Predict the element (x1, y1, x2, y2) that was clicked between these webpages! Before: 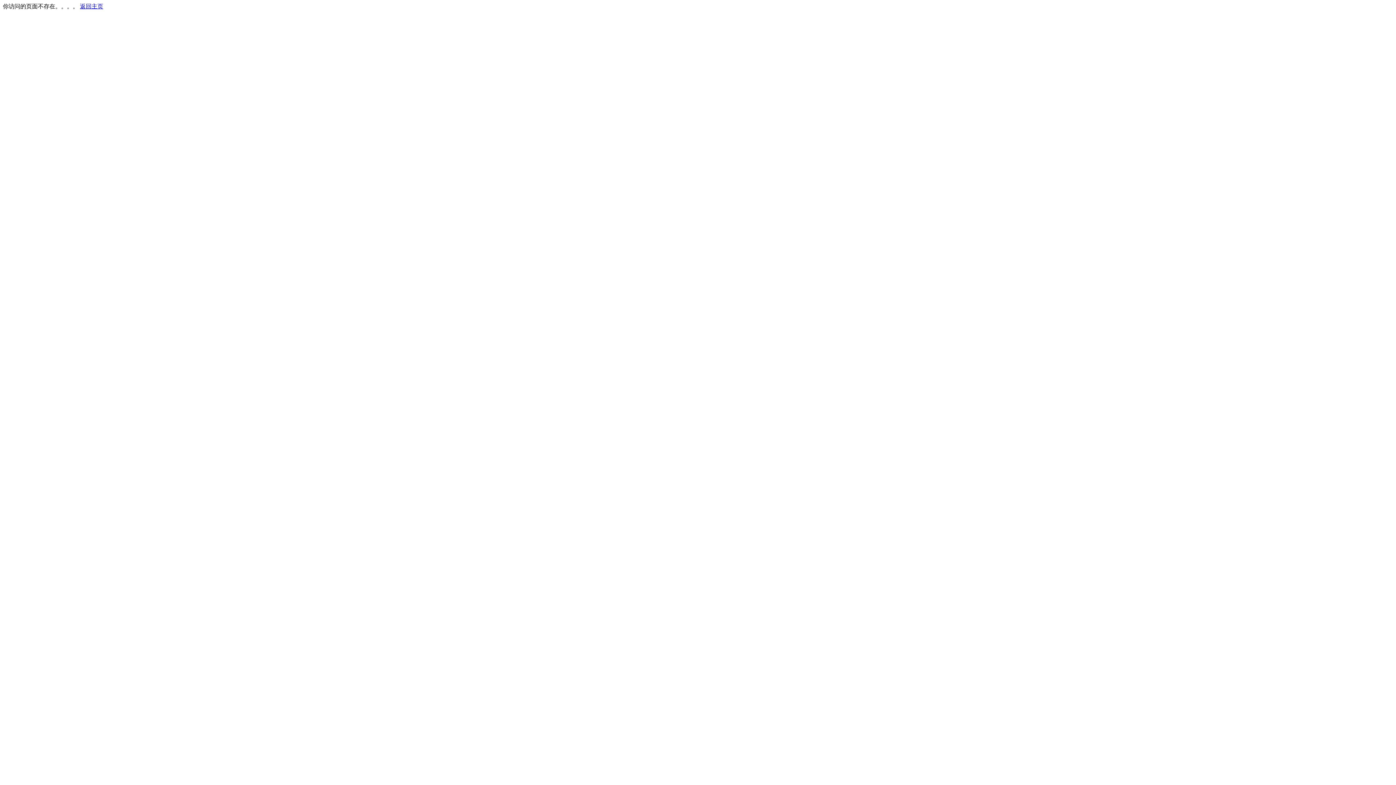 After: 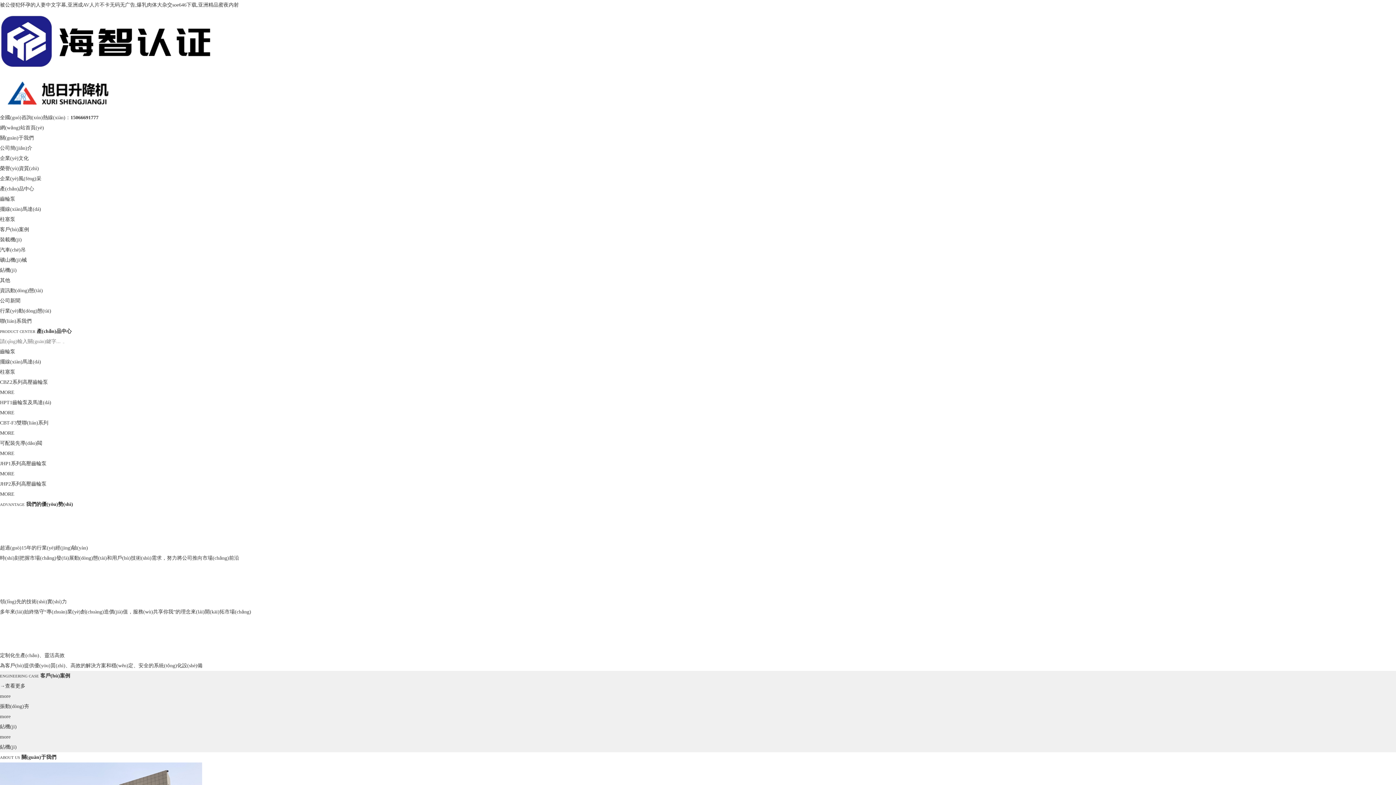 Action: label: 返回主页 bbox: (80, 3, 103, 9)